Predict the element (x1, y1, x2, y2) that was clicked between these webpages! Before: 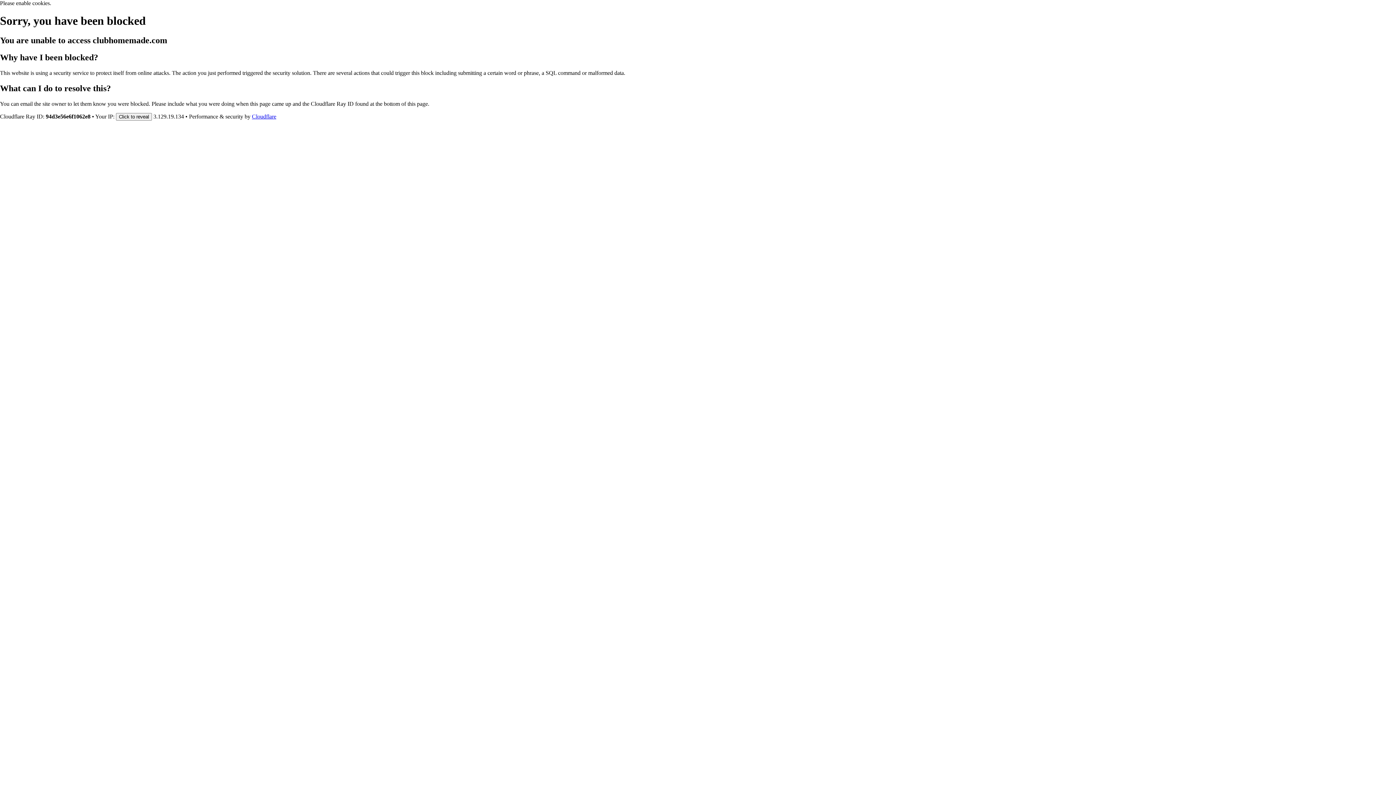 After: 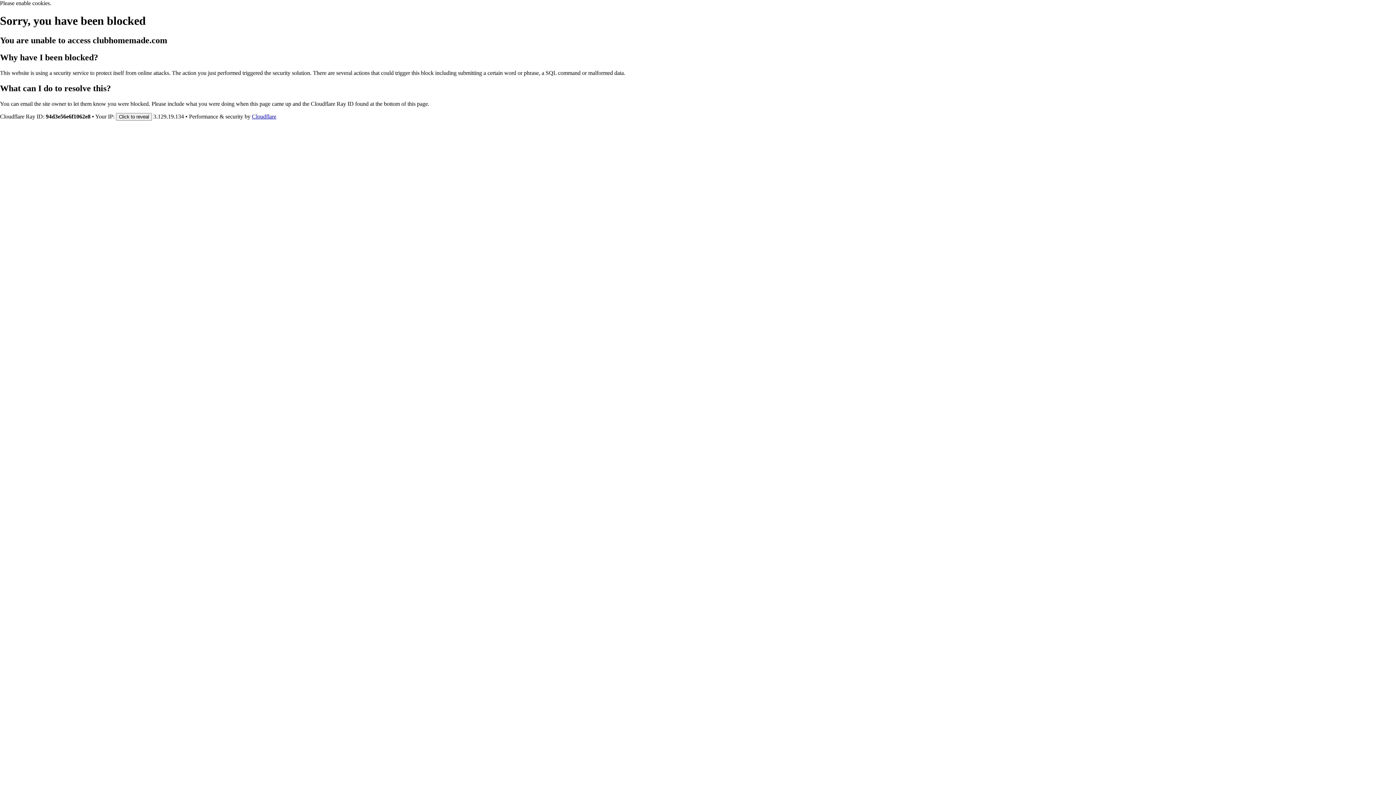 Action: bbox: (252, 113, 276, 119) label: Cloudflare